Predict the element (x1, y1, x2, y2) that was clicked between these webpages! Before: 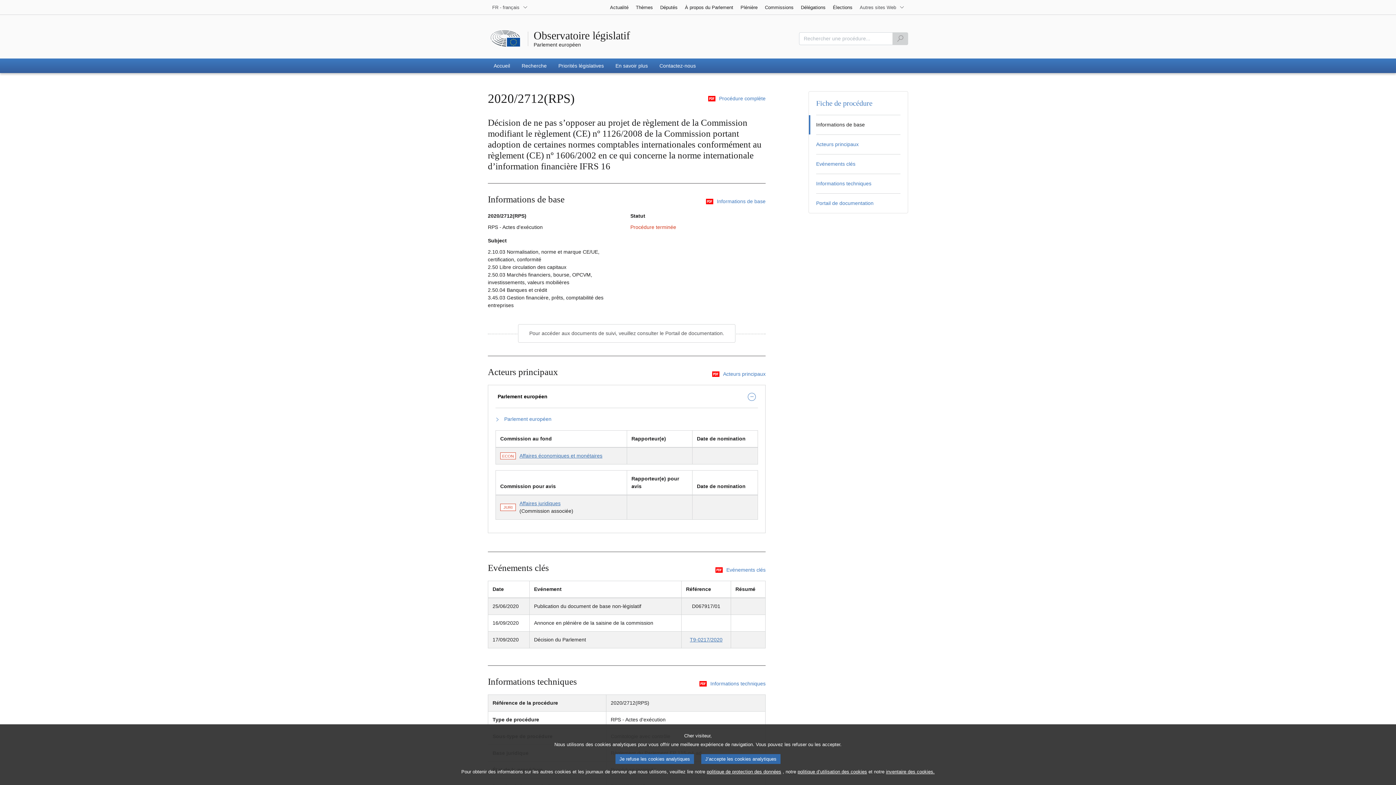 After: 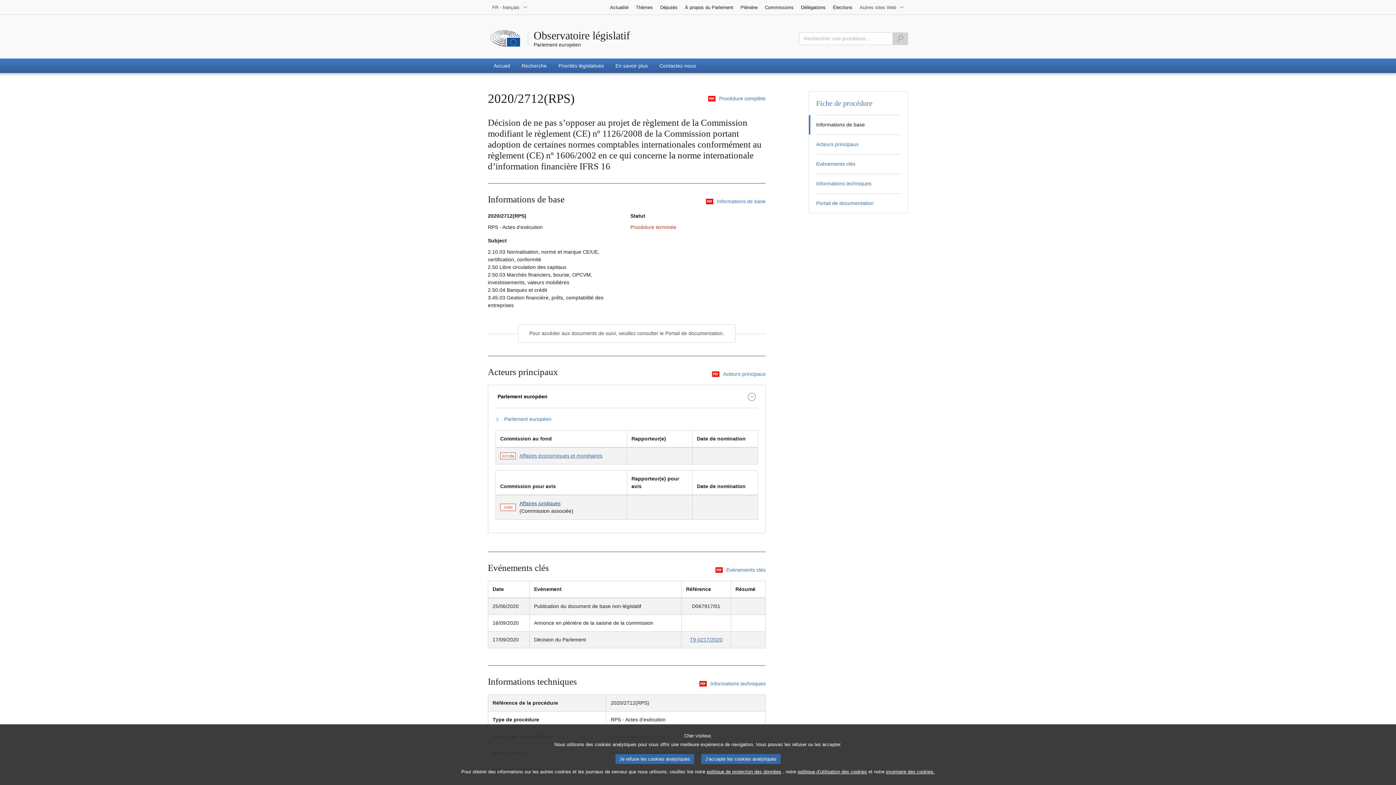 Action: label: Affaires juridiques bbox: (519, 500, 560, 506)